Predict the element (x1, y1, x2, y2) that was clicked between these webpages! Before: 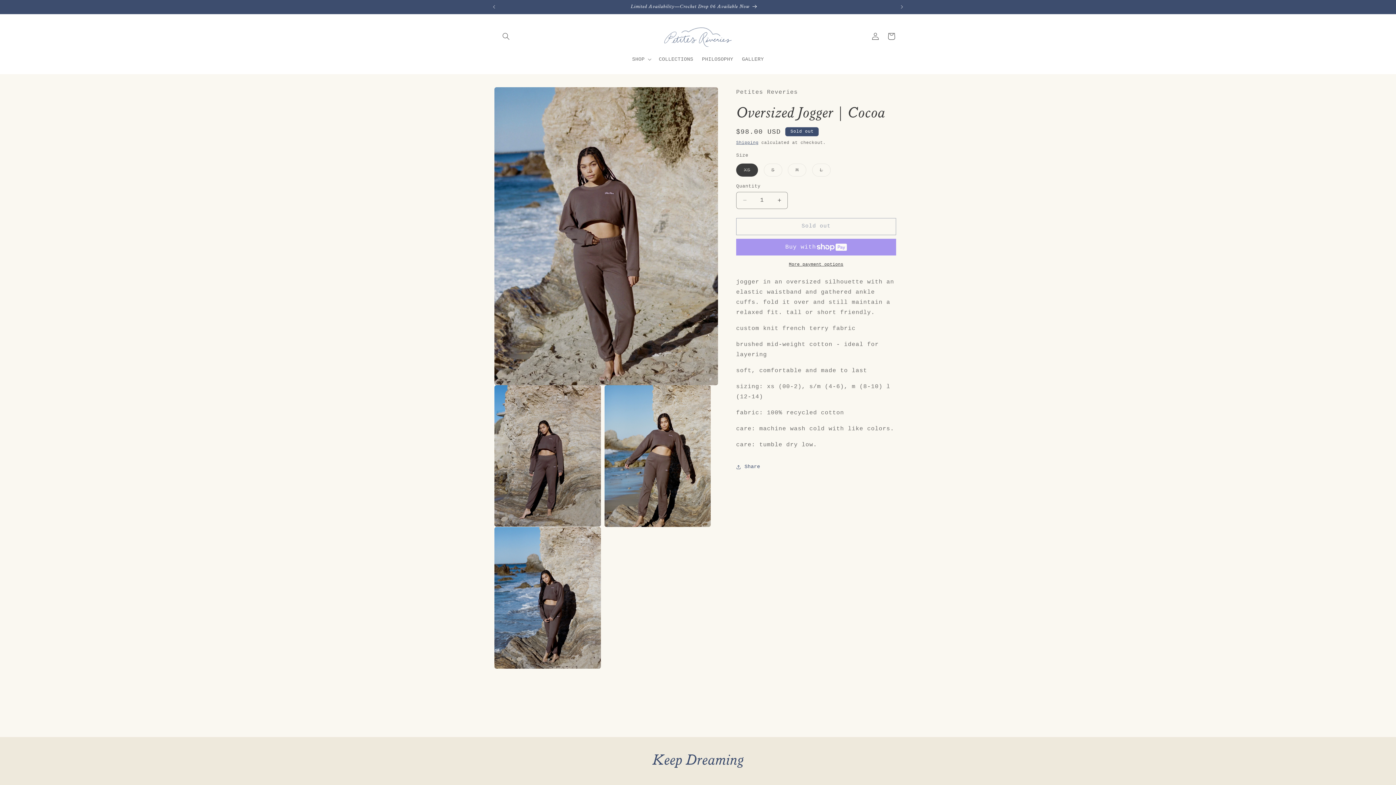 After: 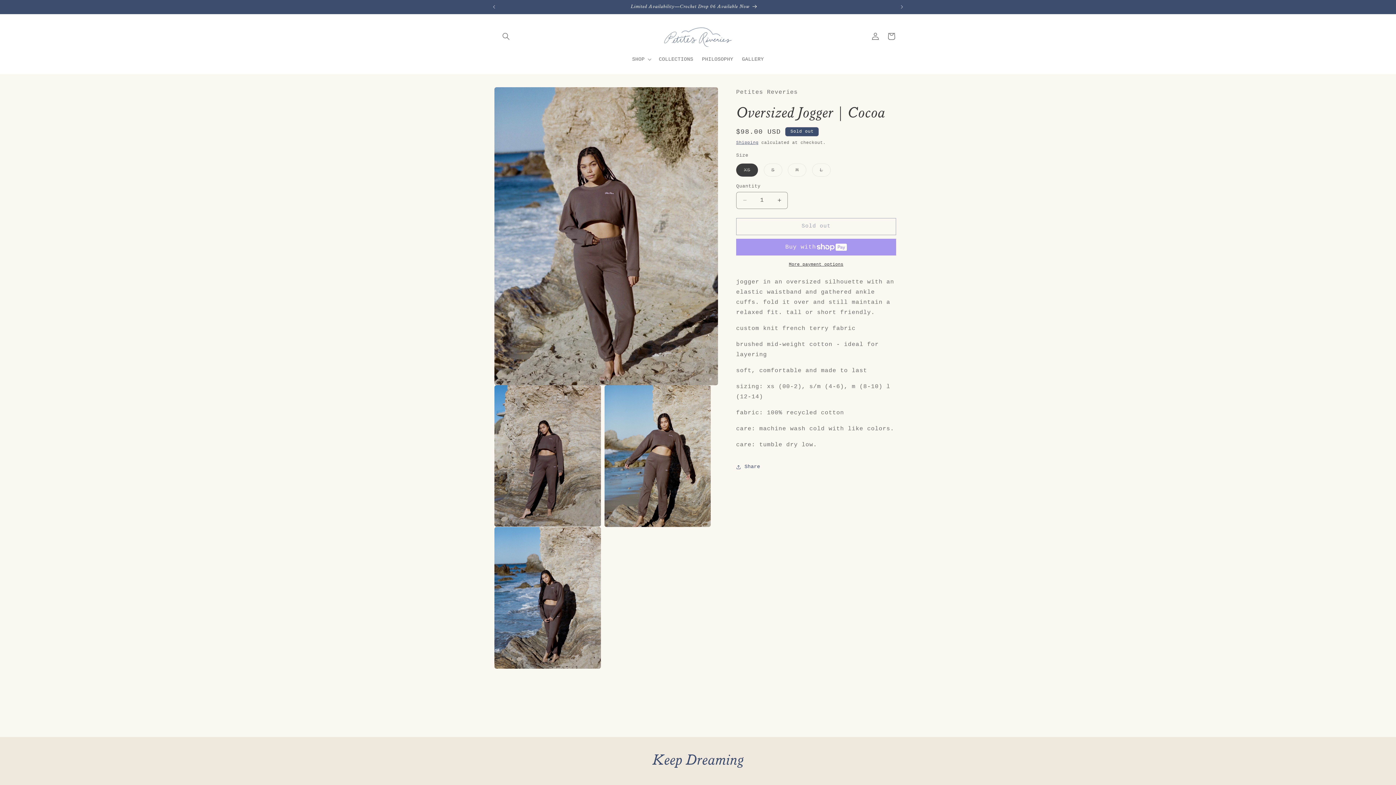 Action: label: More payment options bbox: (736, 261, 896, 267)